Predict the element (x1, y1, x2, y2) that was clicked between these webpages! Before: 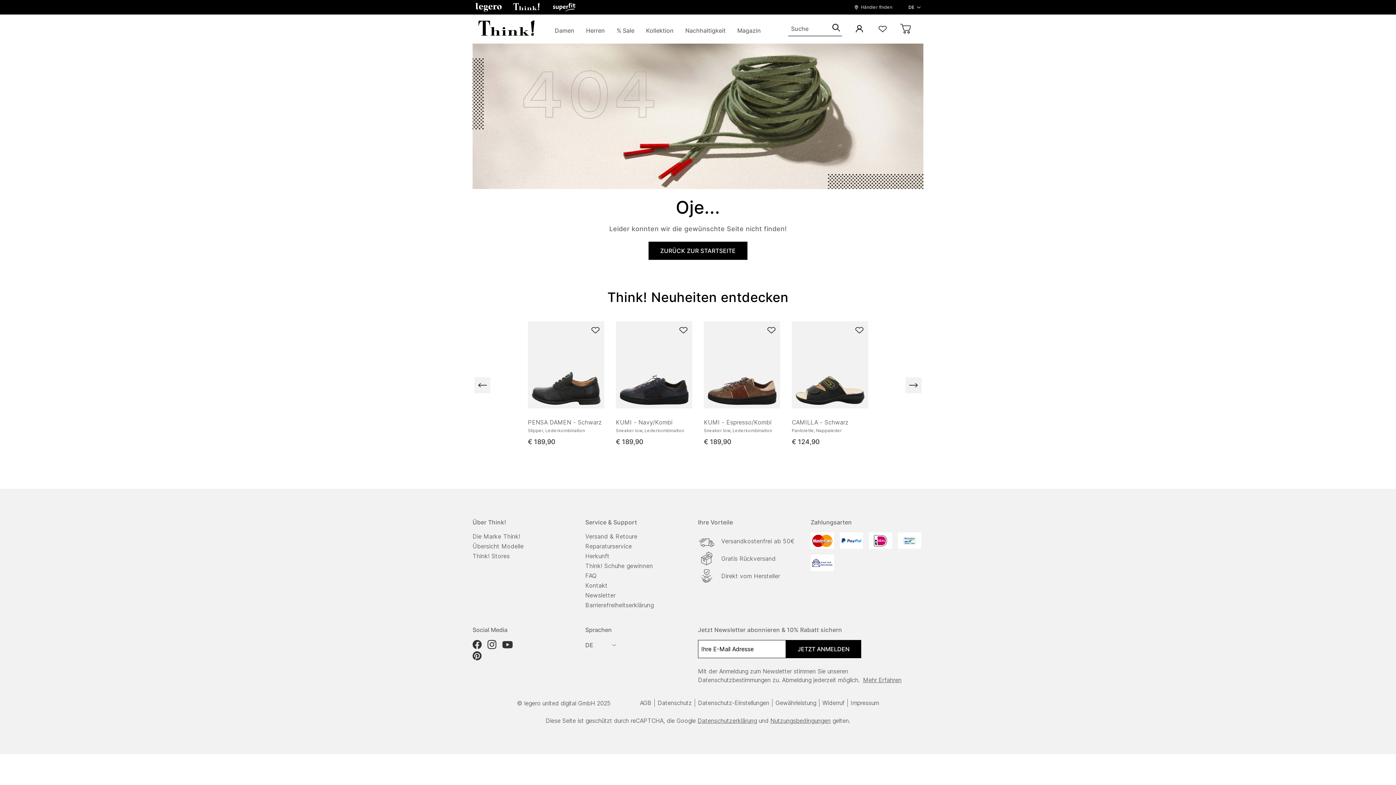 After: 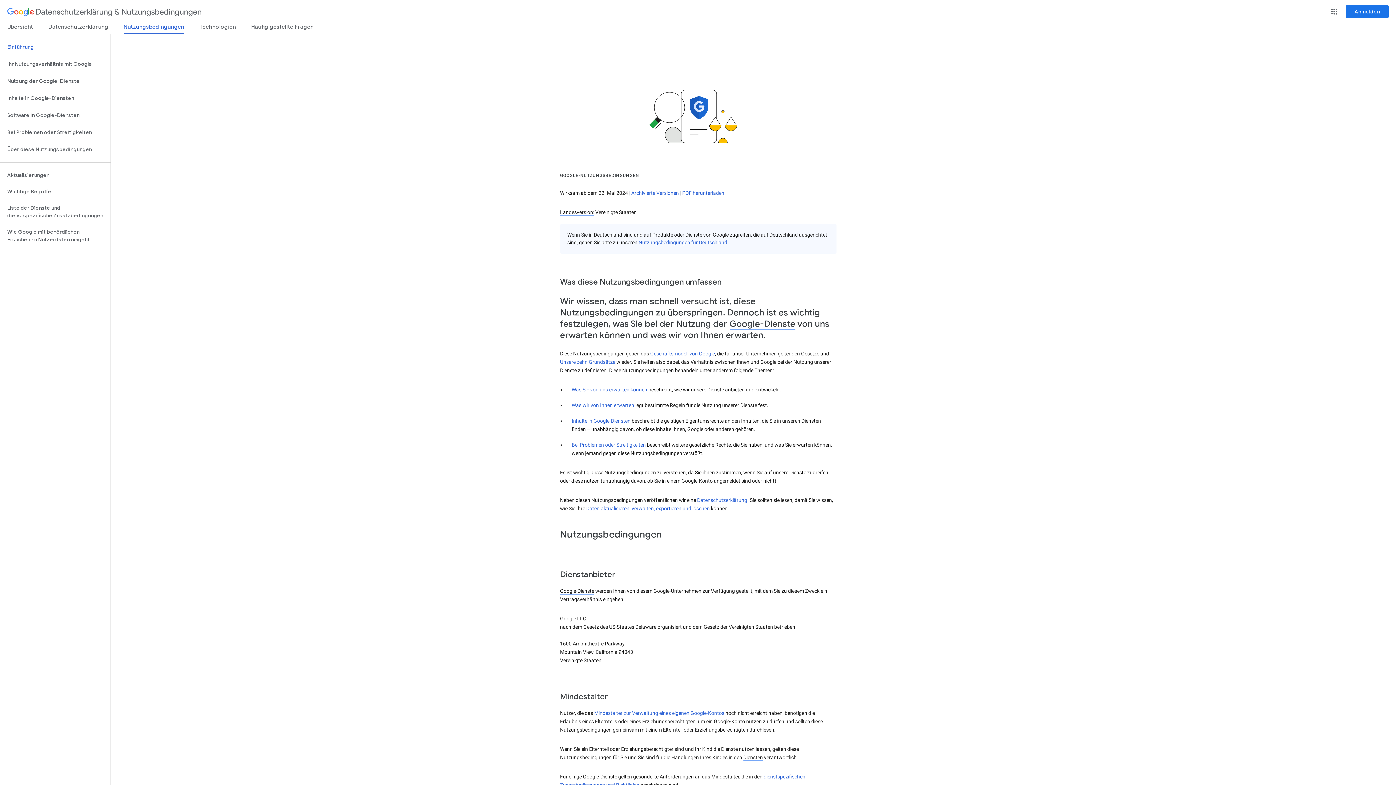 Action: label: Nutzungsbedingungen bbox: (770, 655, 830, 664)